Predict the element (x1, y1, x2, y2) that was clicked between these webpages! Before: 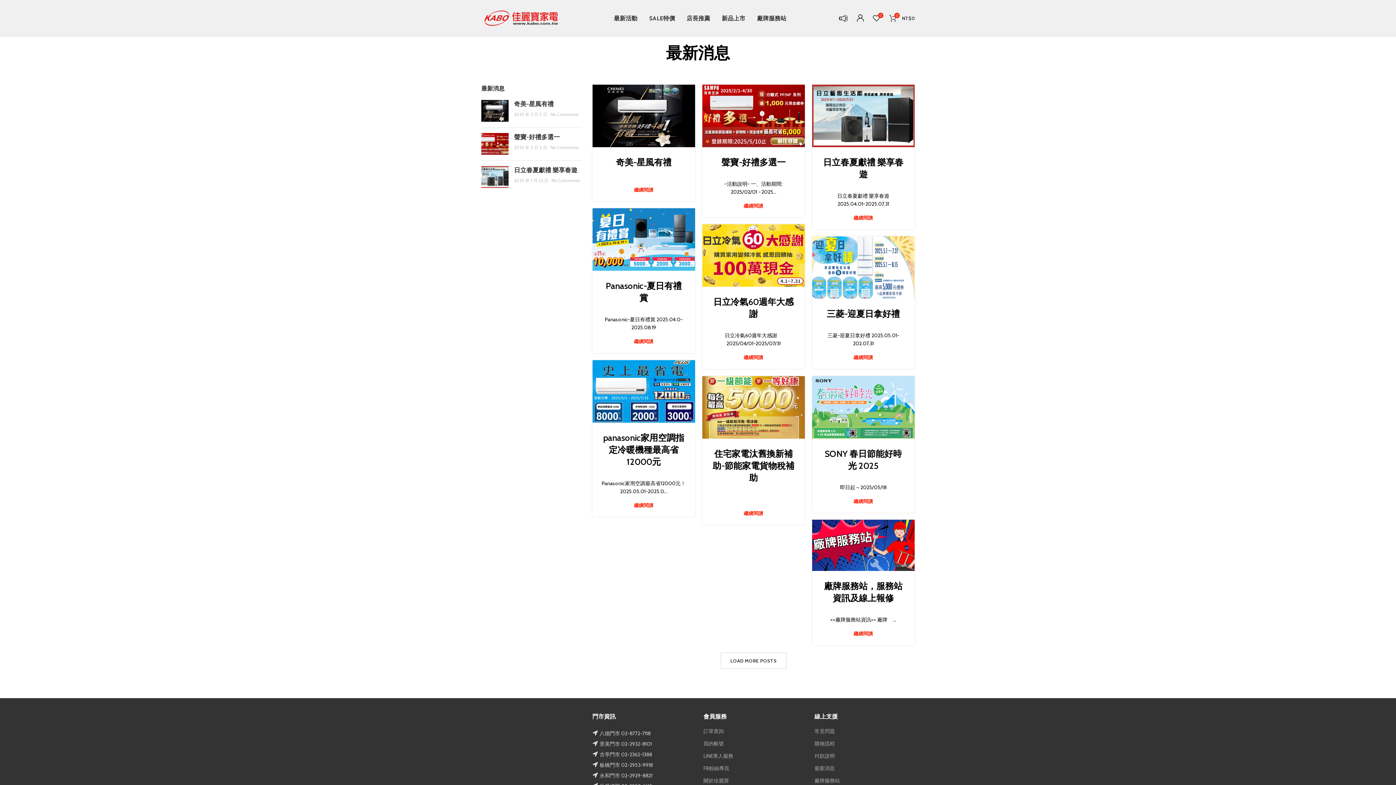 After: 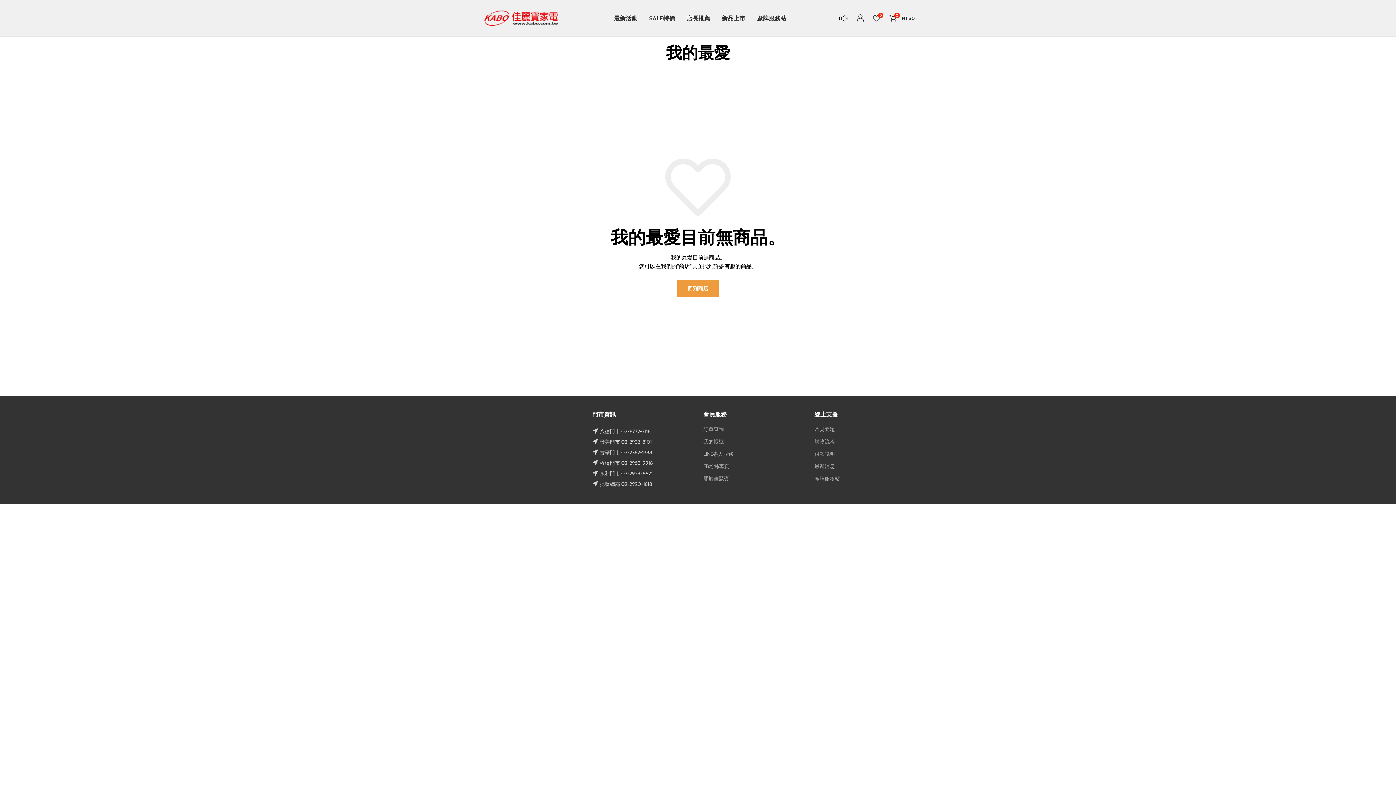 Action: label: 0 bbox: (869, 10, 884, 25)